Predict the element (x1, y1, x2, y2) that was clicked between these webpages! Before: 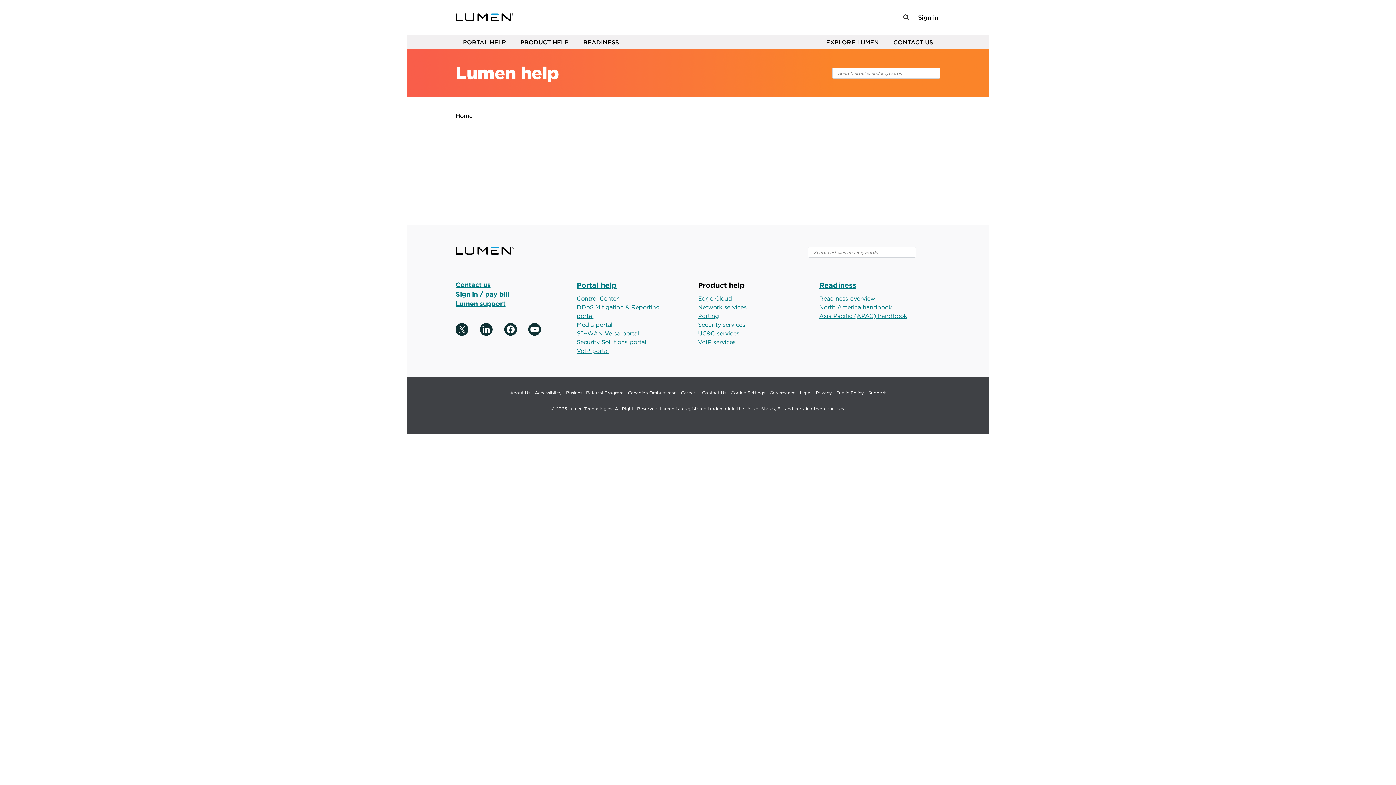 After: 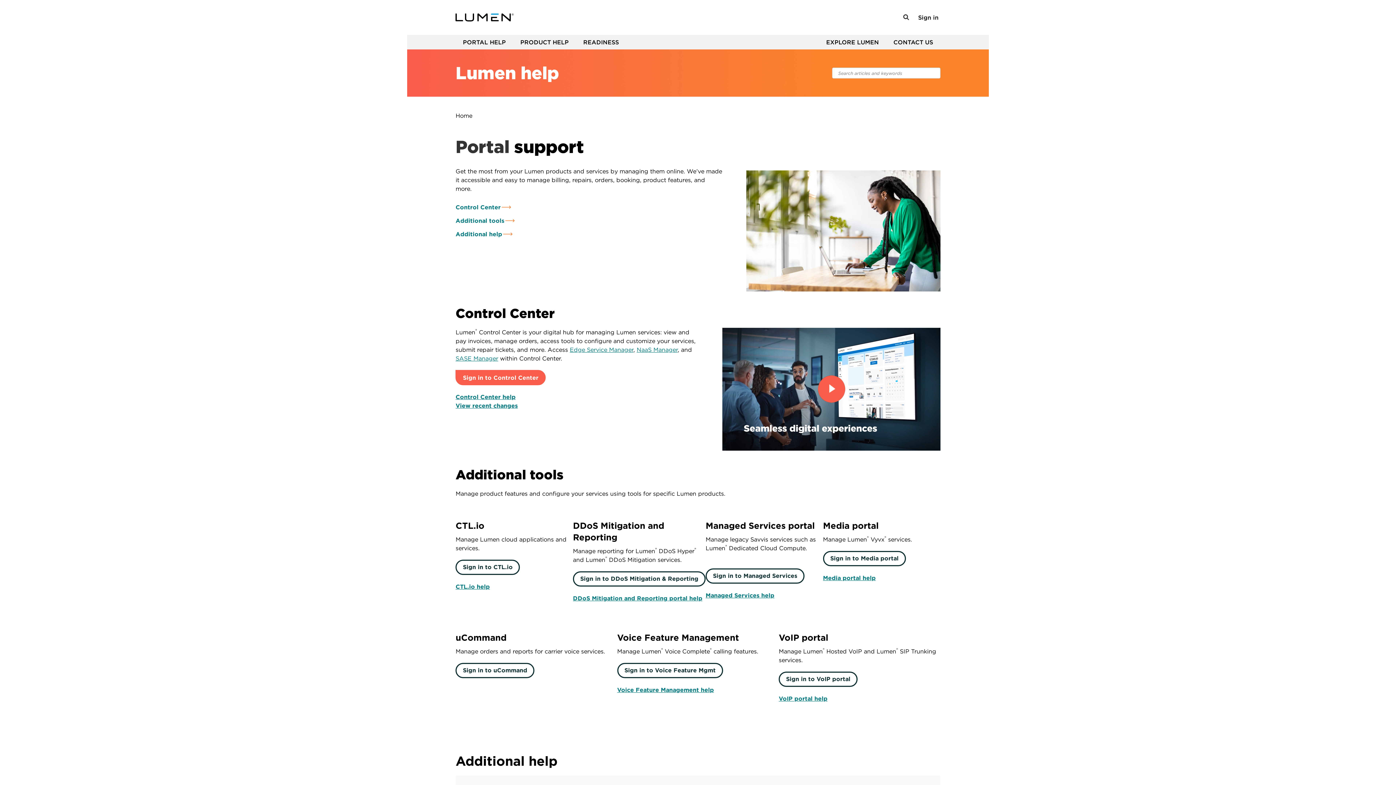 Action: label: Portal help bbox: (576, 280, 616, 289)